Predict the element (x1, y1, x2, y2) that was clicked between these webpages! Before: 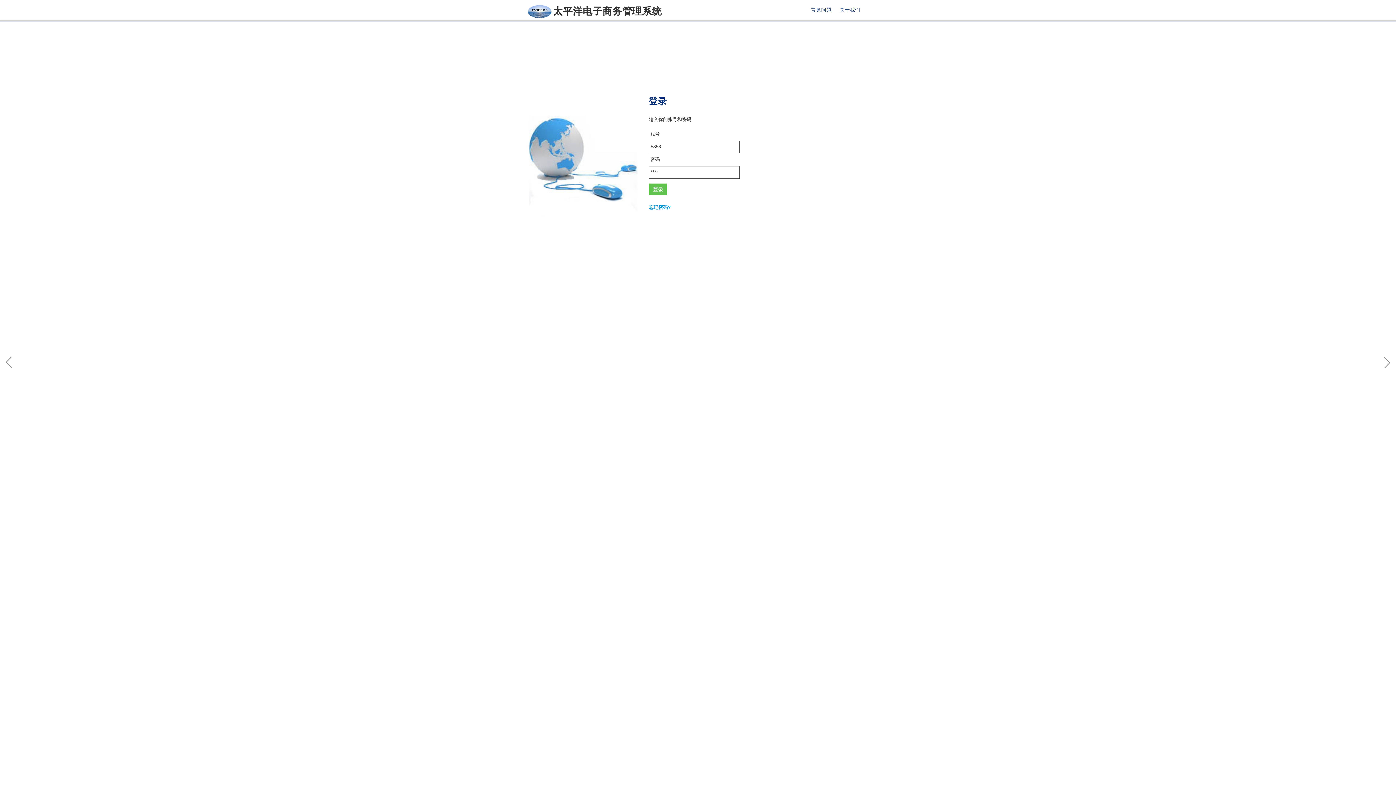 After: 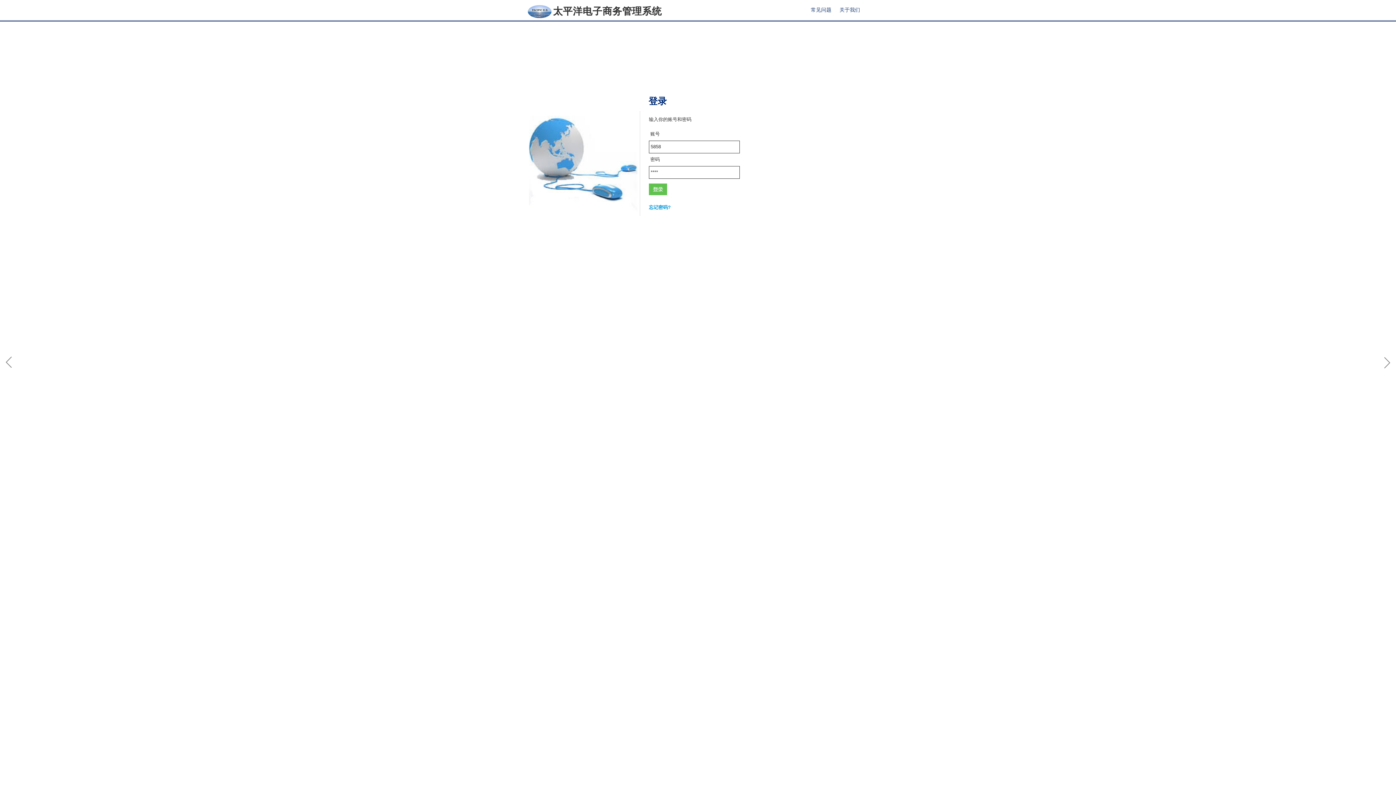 Action: bbox: (0, 353, 18, 371)